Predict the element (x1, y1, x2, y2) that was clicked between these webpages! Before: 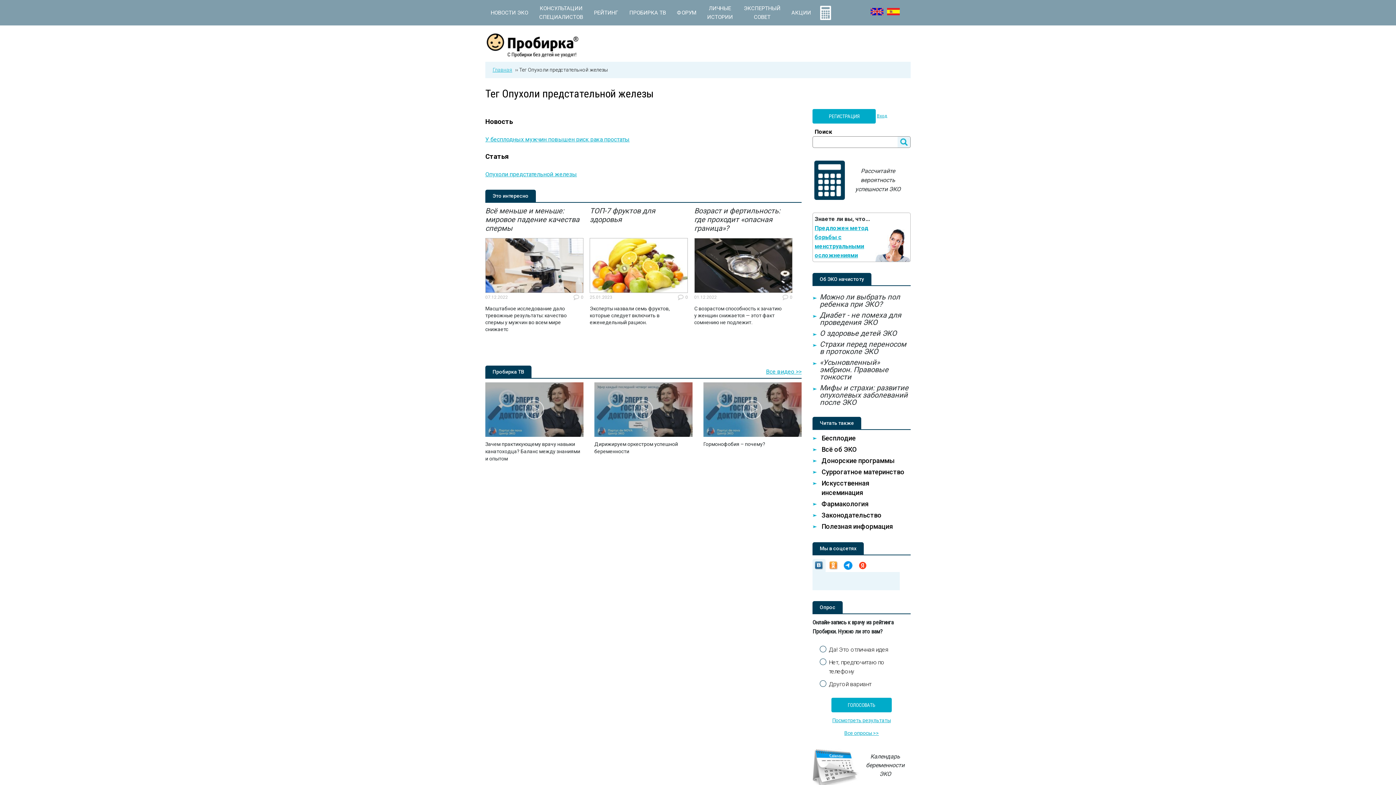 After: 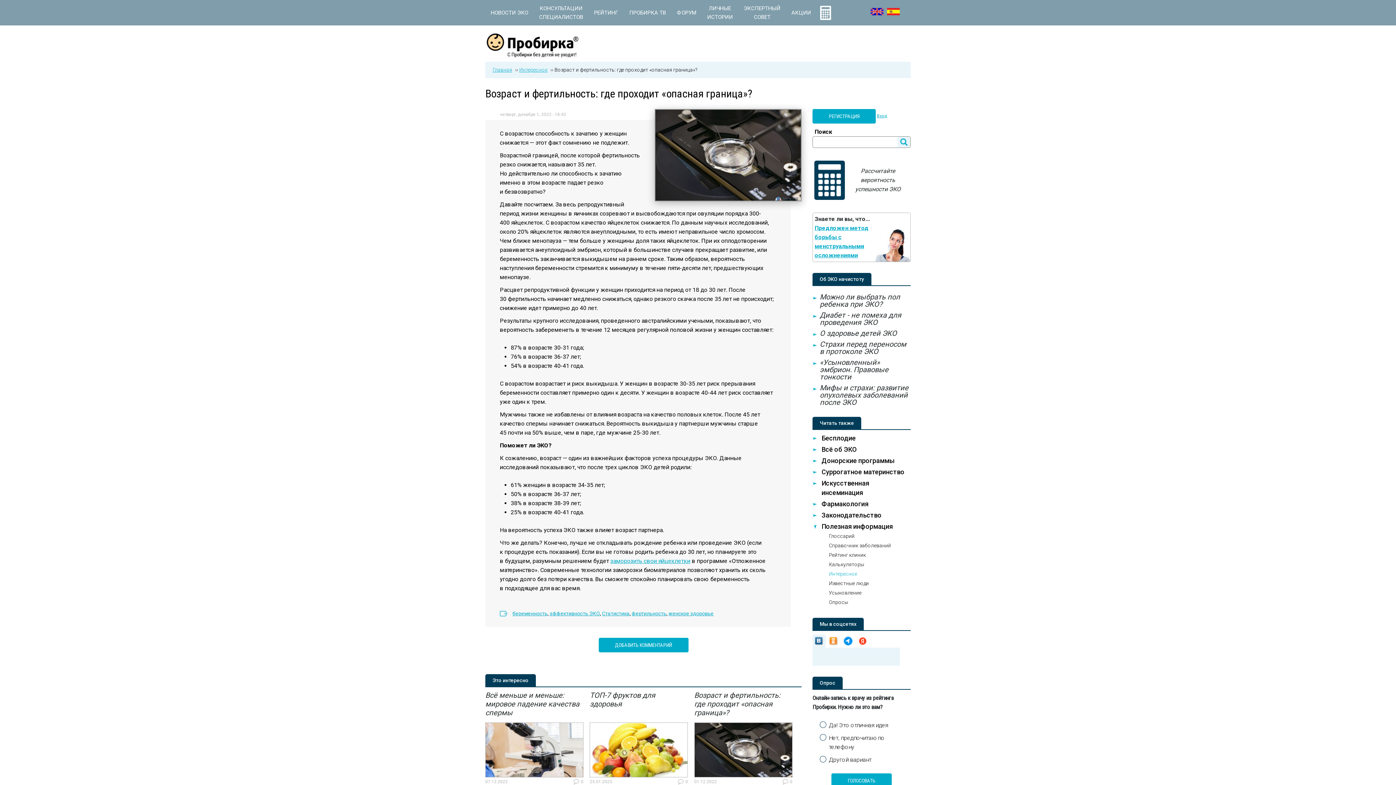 Action: bbox: (694, 238, 792, 292)